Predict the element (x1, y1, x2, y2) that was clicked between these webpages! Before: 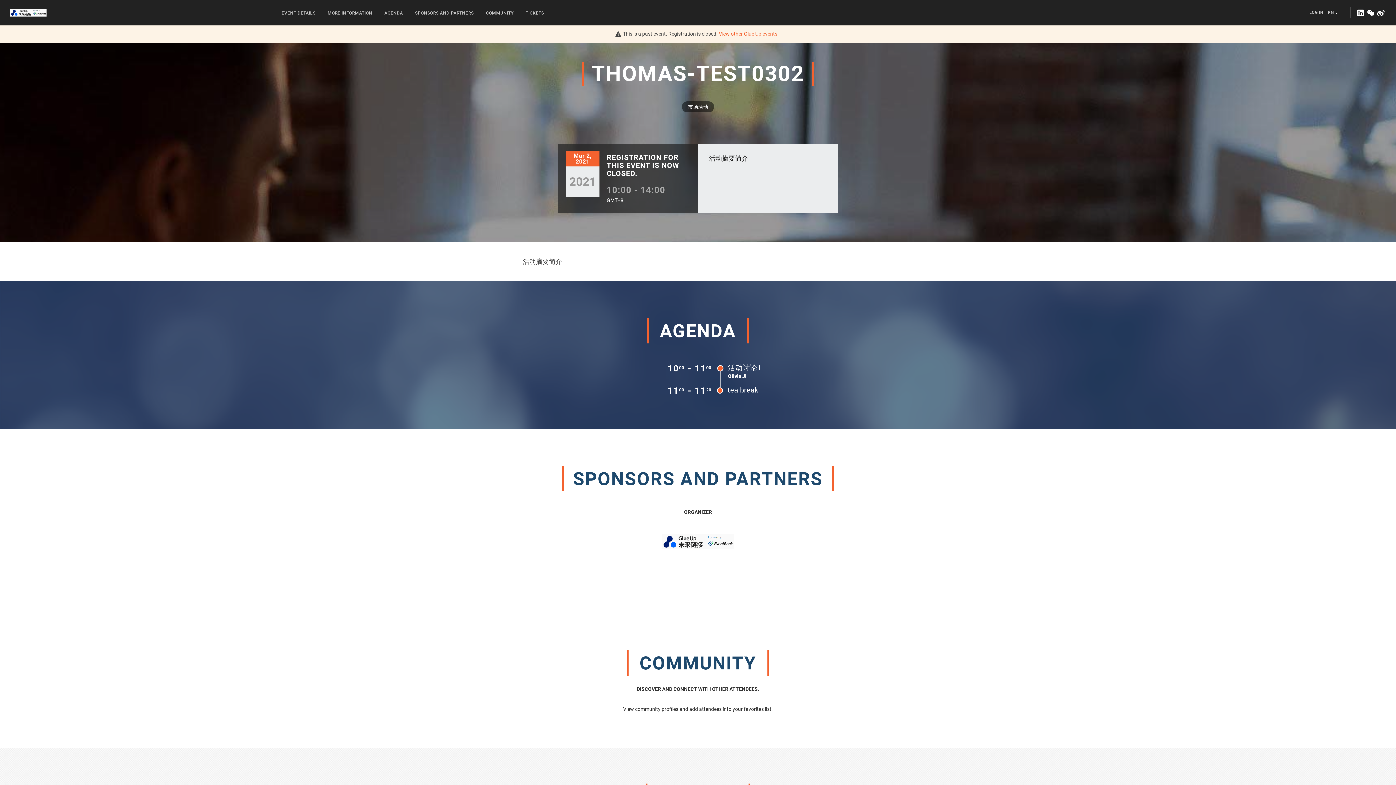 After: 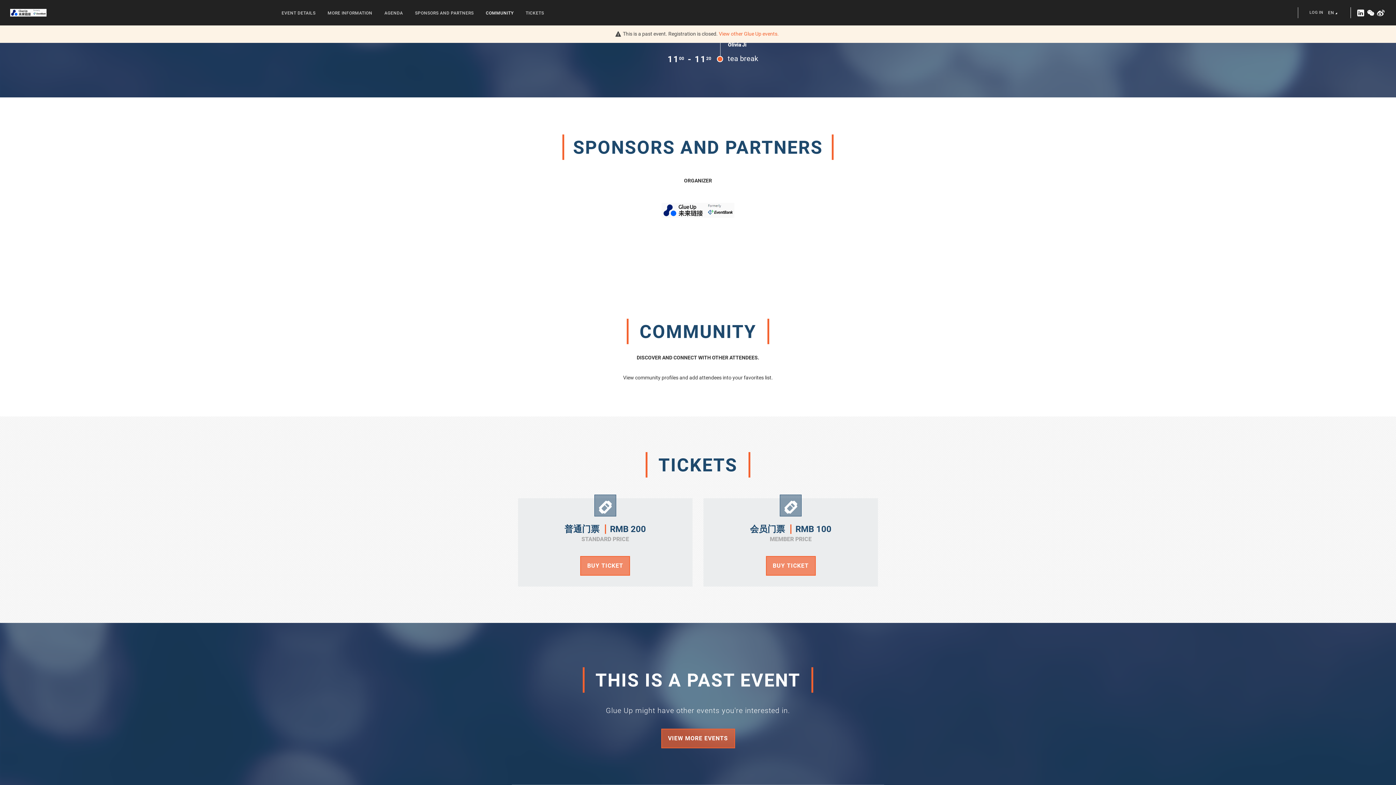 Action: bbox: (485, 0, 513, 24) label: COMMUNITY